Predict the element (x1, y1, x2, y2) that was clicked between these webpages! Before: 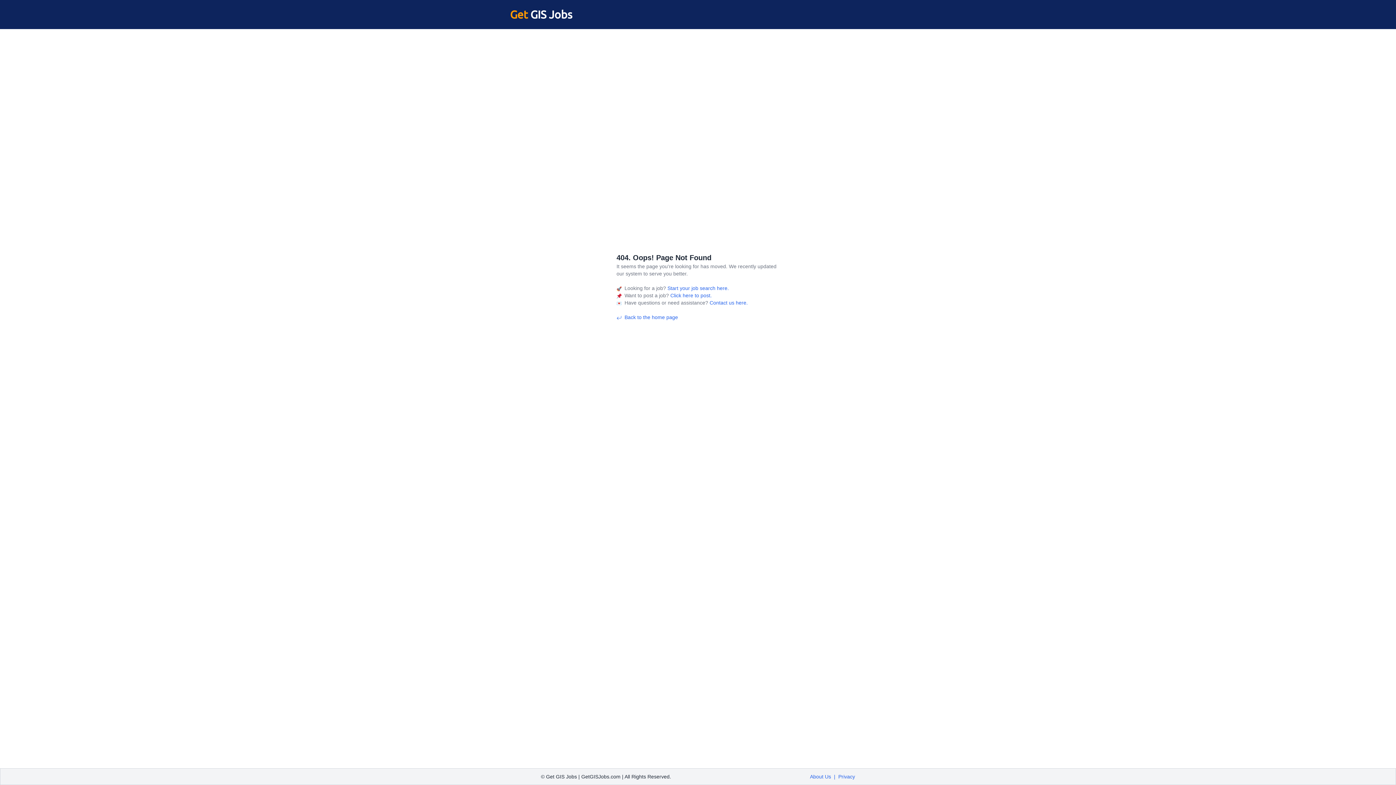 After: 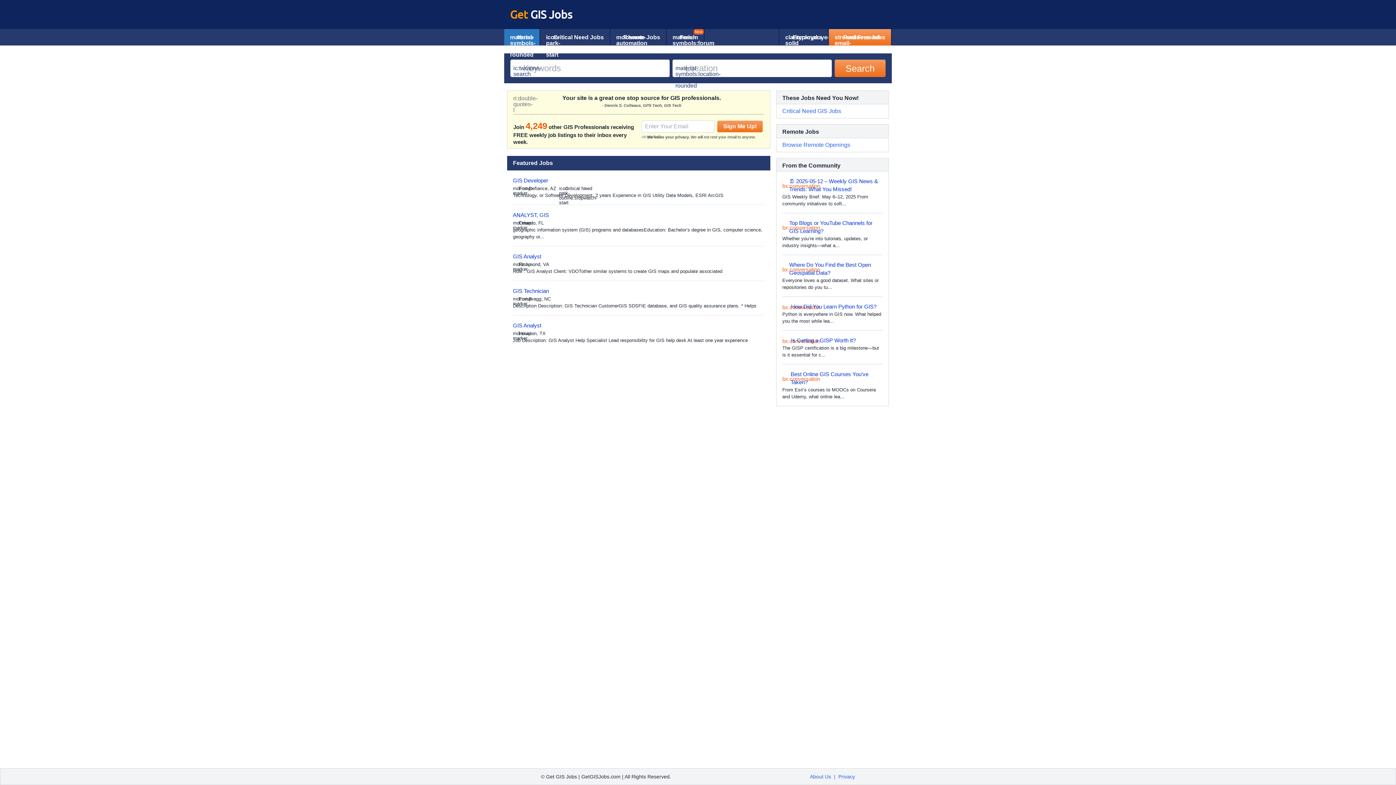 Action: bbox: (504, 8, 572, 21) label: Get GIS Jobs